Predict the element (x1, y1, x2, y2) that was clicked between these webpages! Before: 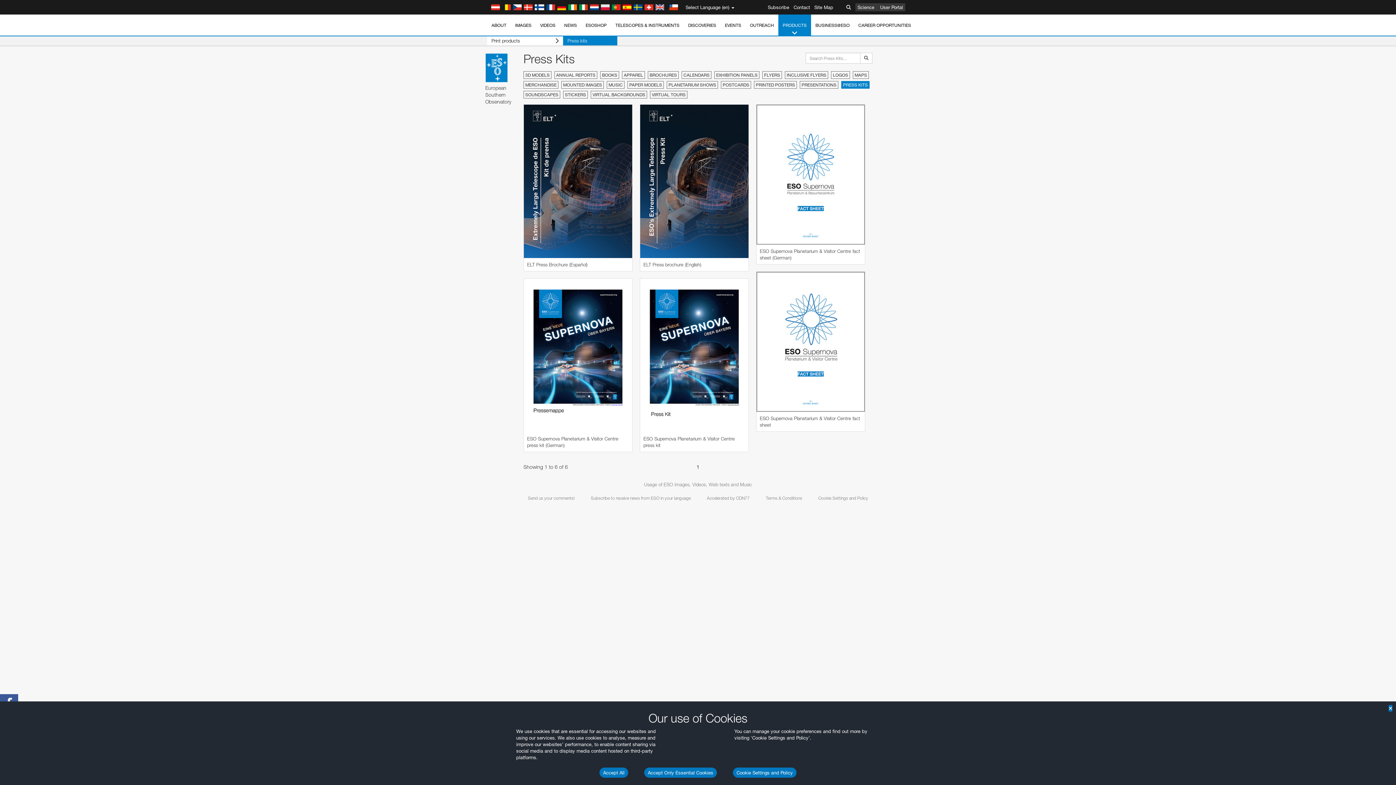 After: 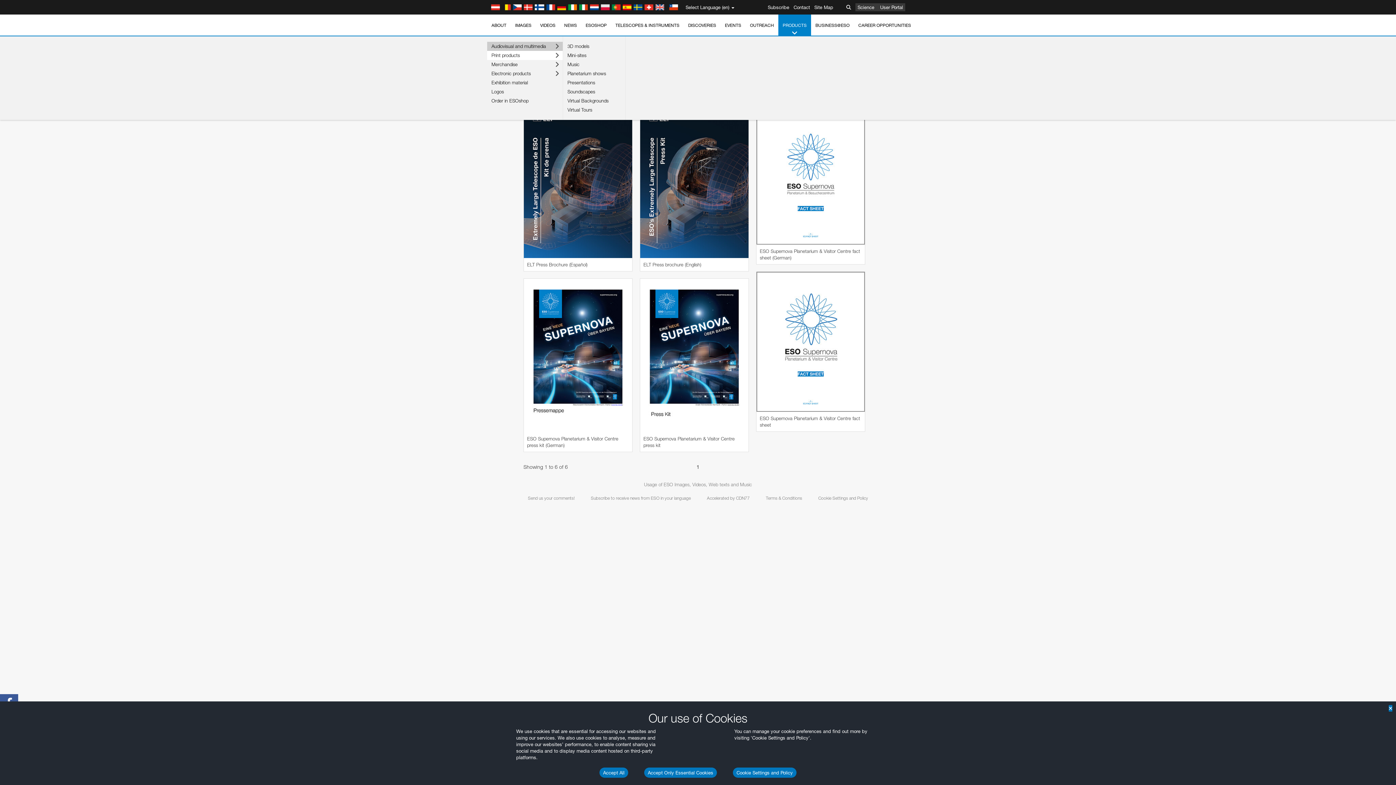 Action: label: Print products bbox: (487, 36, 562, 45)